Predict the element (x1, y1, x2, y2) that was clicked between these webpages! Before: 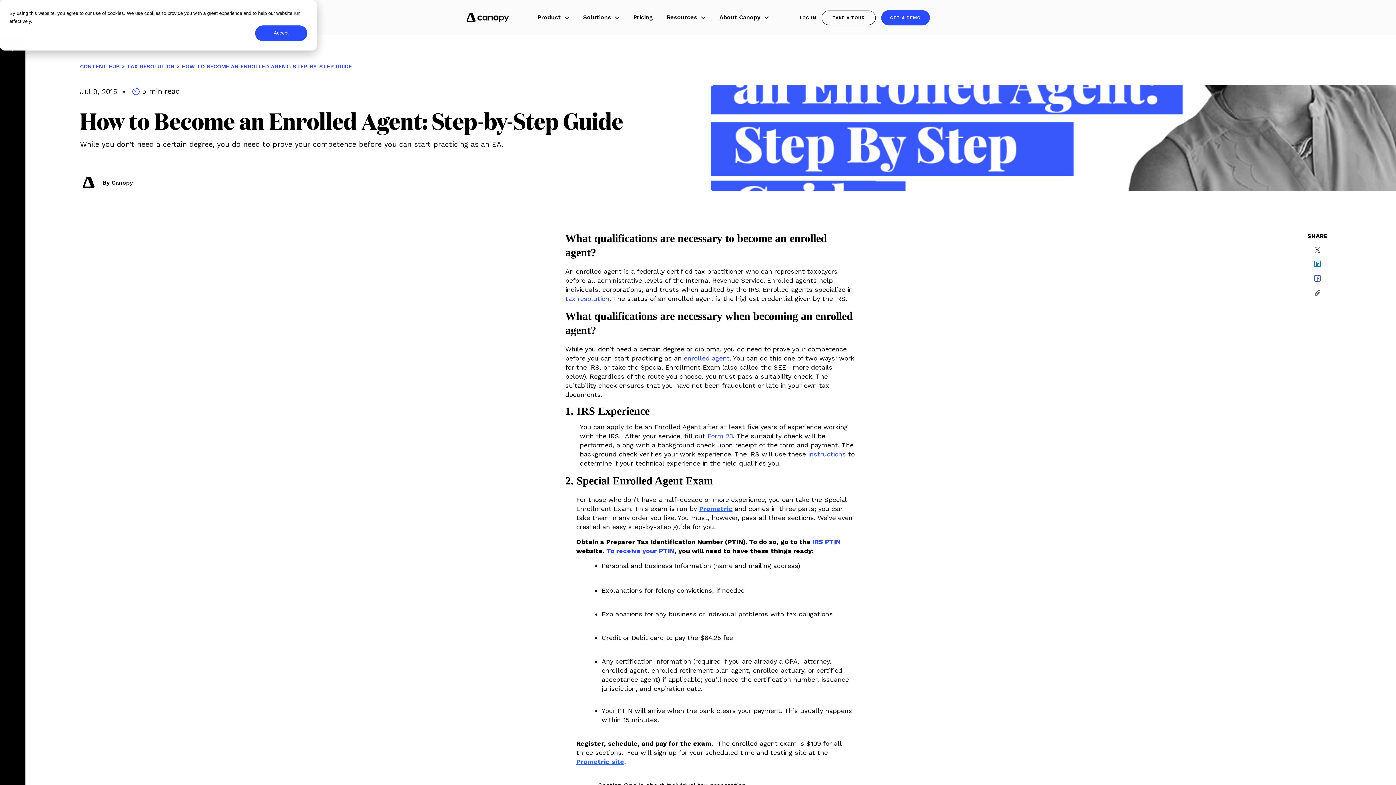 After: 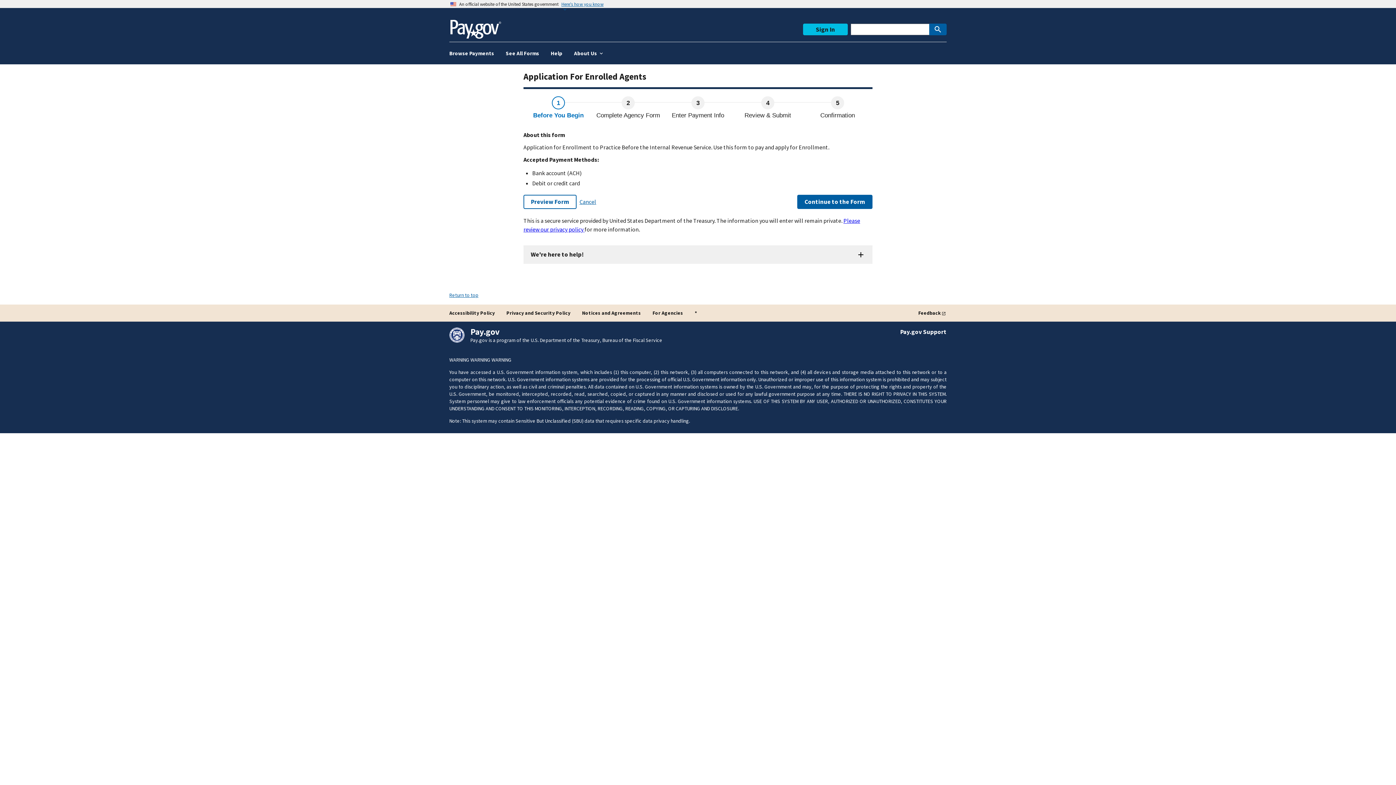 Action: bbox: (707, 432, 733, 440) label: Form 23